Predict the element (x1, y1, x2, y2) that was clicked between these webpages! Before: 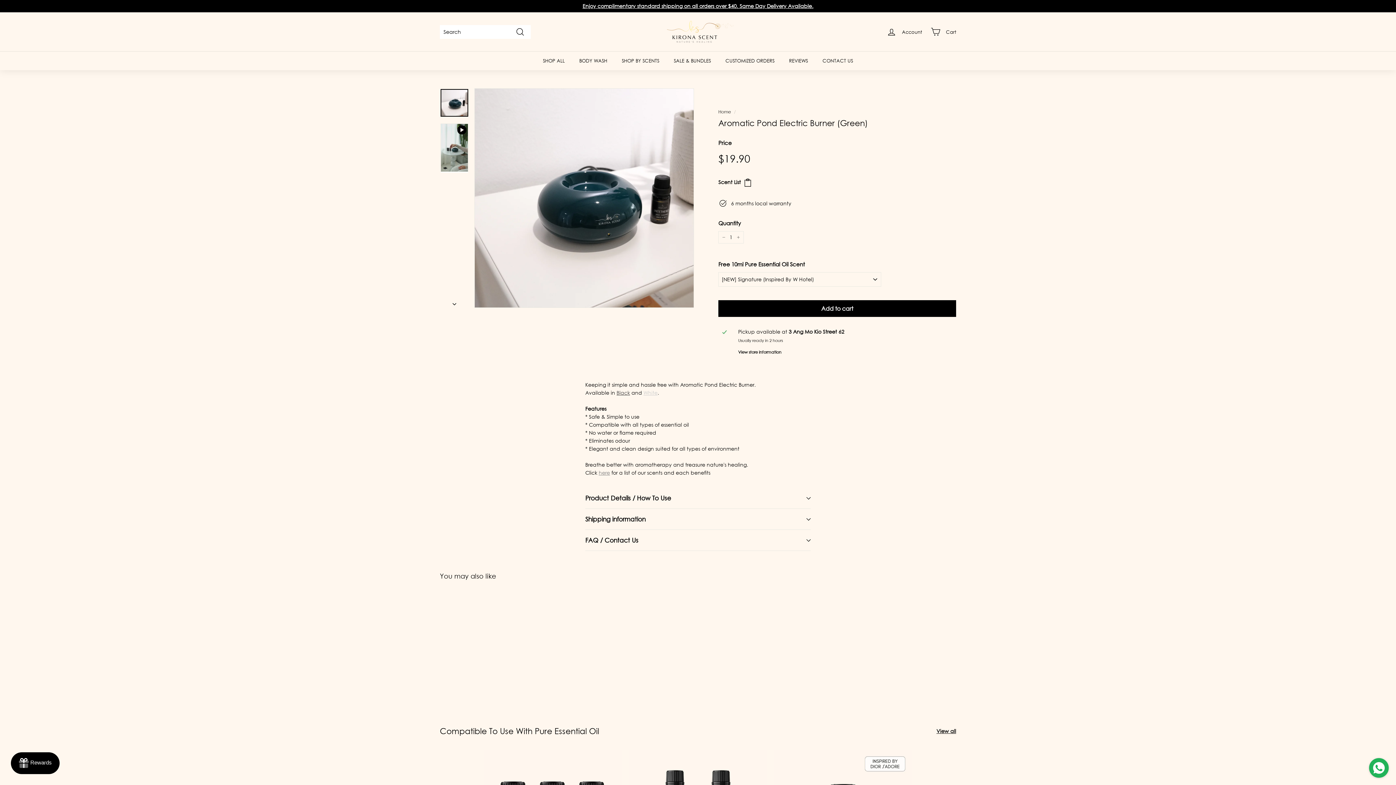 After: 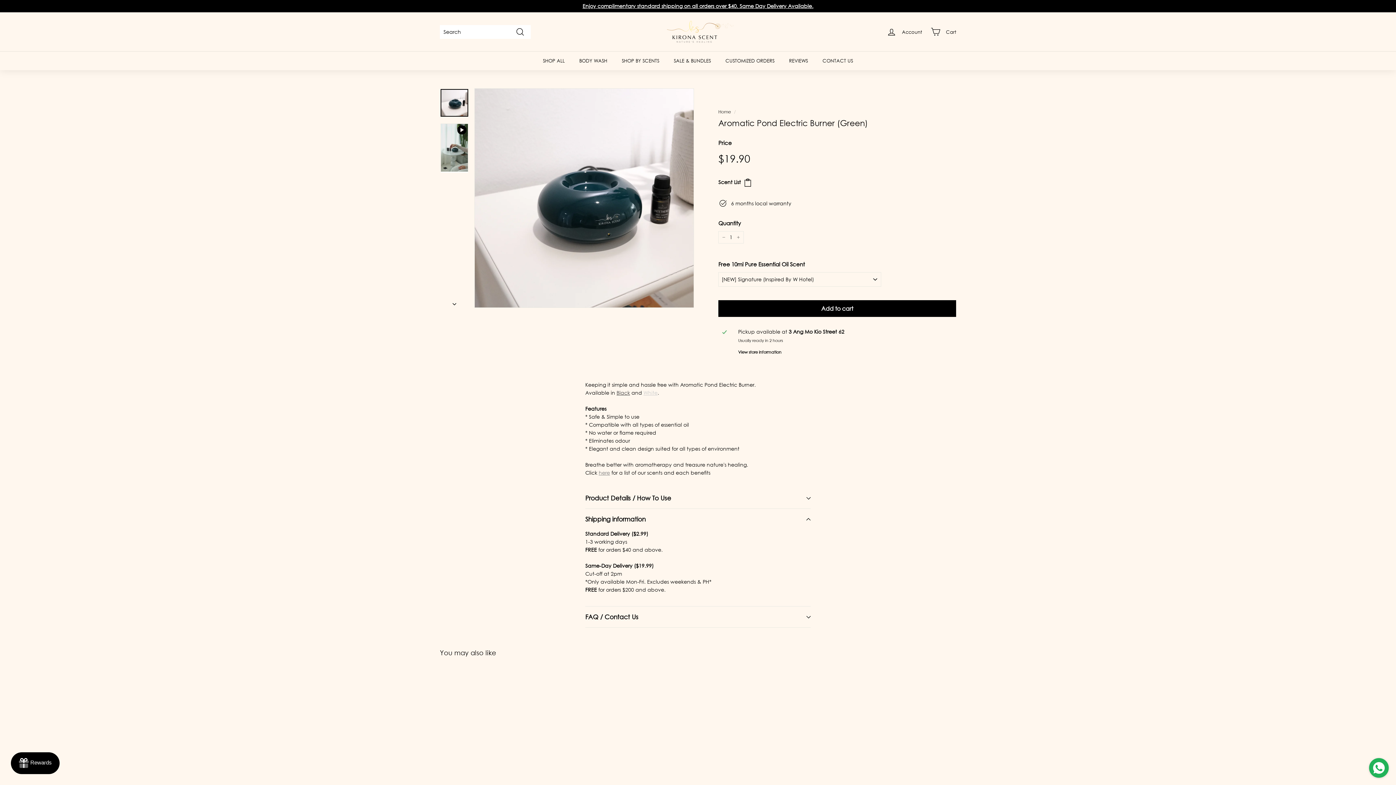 Action: bbox: (585, 509, 810, 530) label: Shipping information